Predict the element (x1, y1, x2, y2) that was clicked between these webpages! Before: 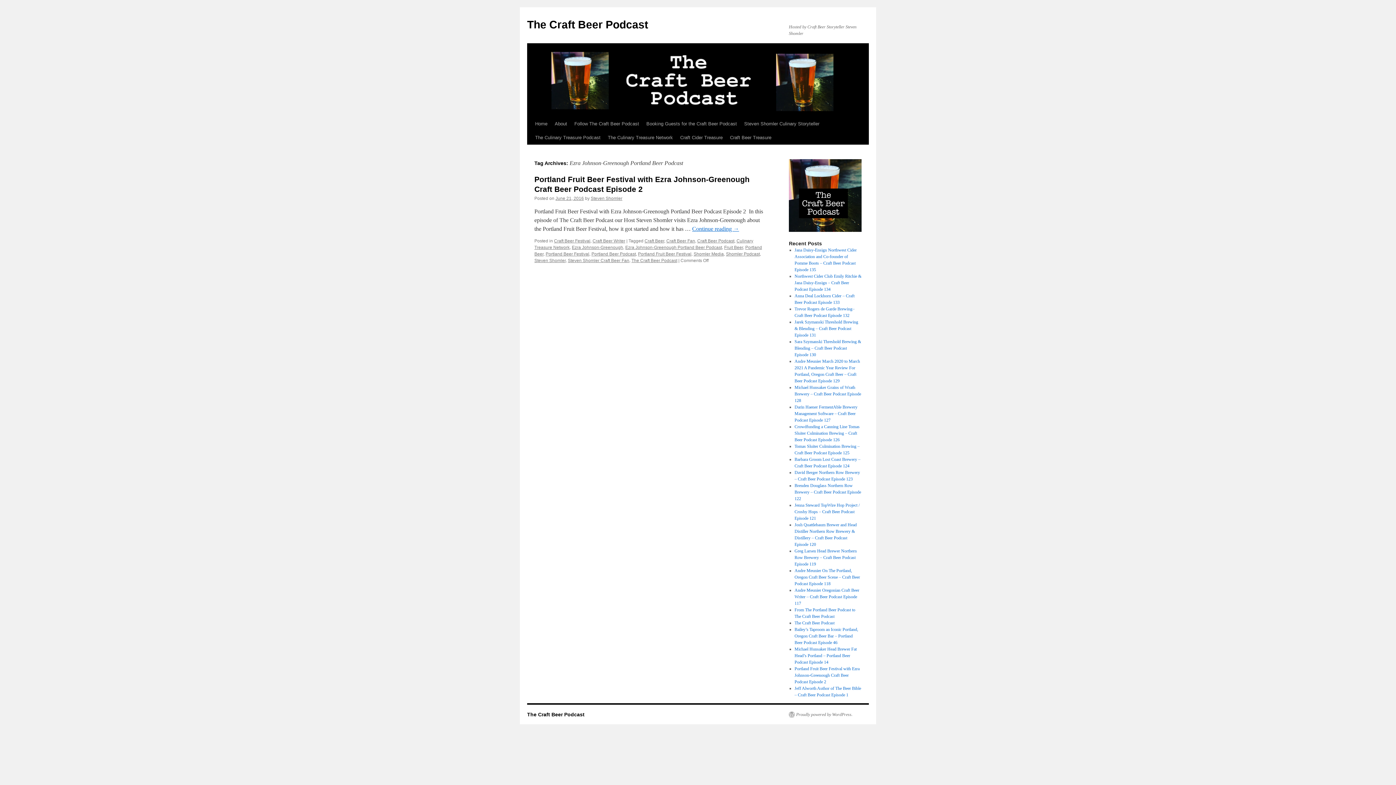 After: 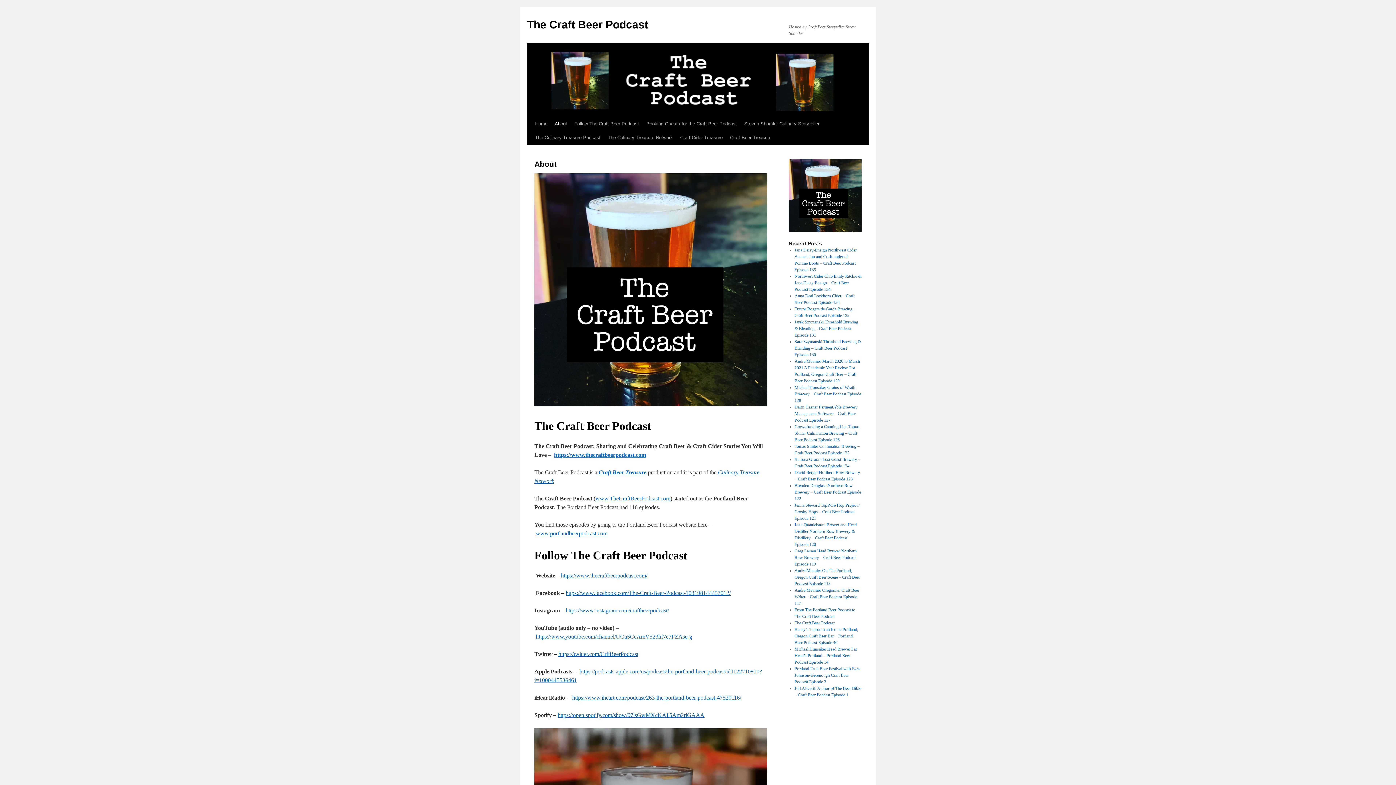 Action: label: About bbox: (551, 117, 570, 130)